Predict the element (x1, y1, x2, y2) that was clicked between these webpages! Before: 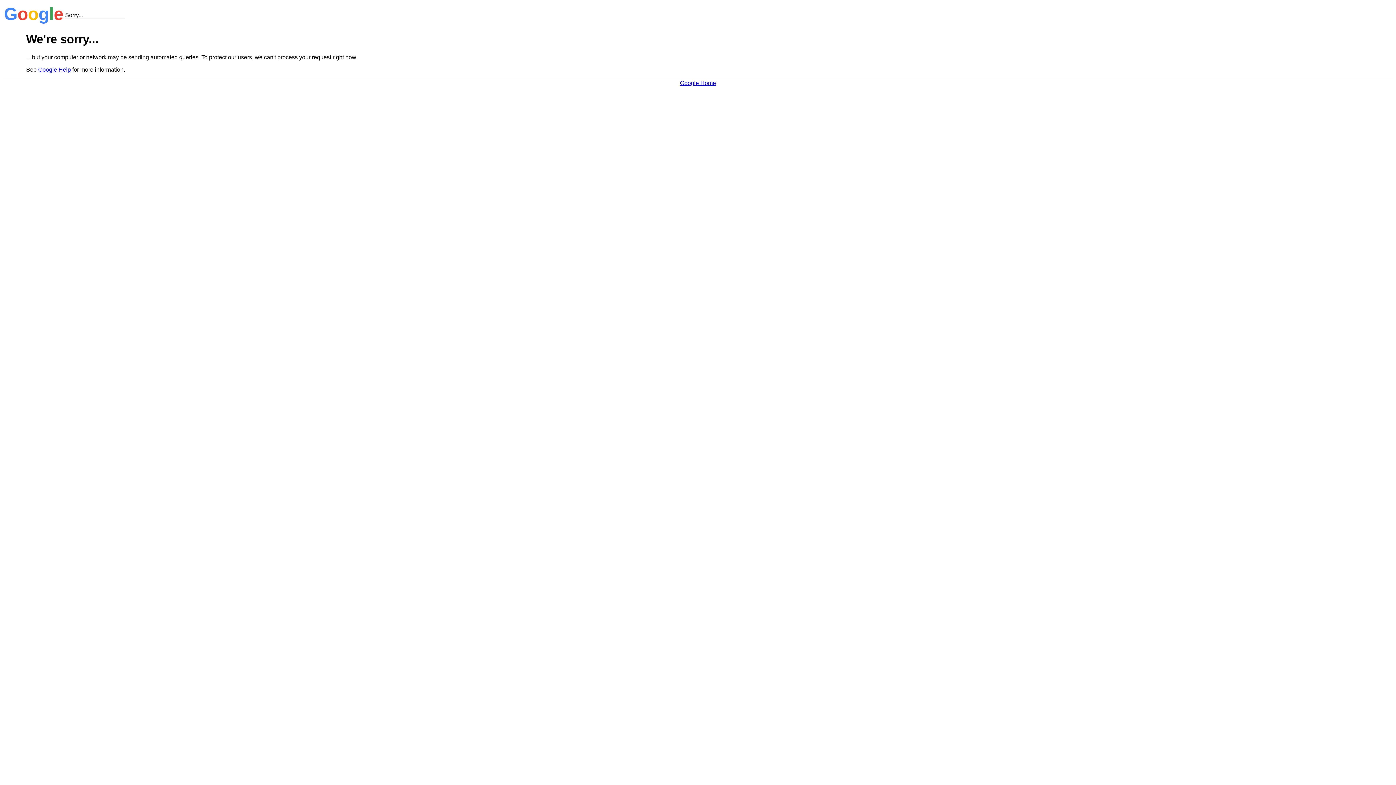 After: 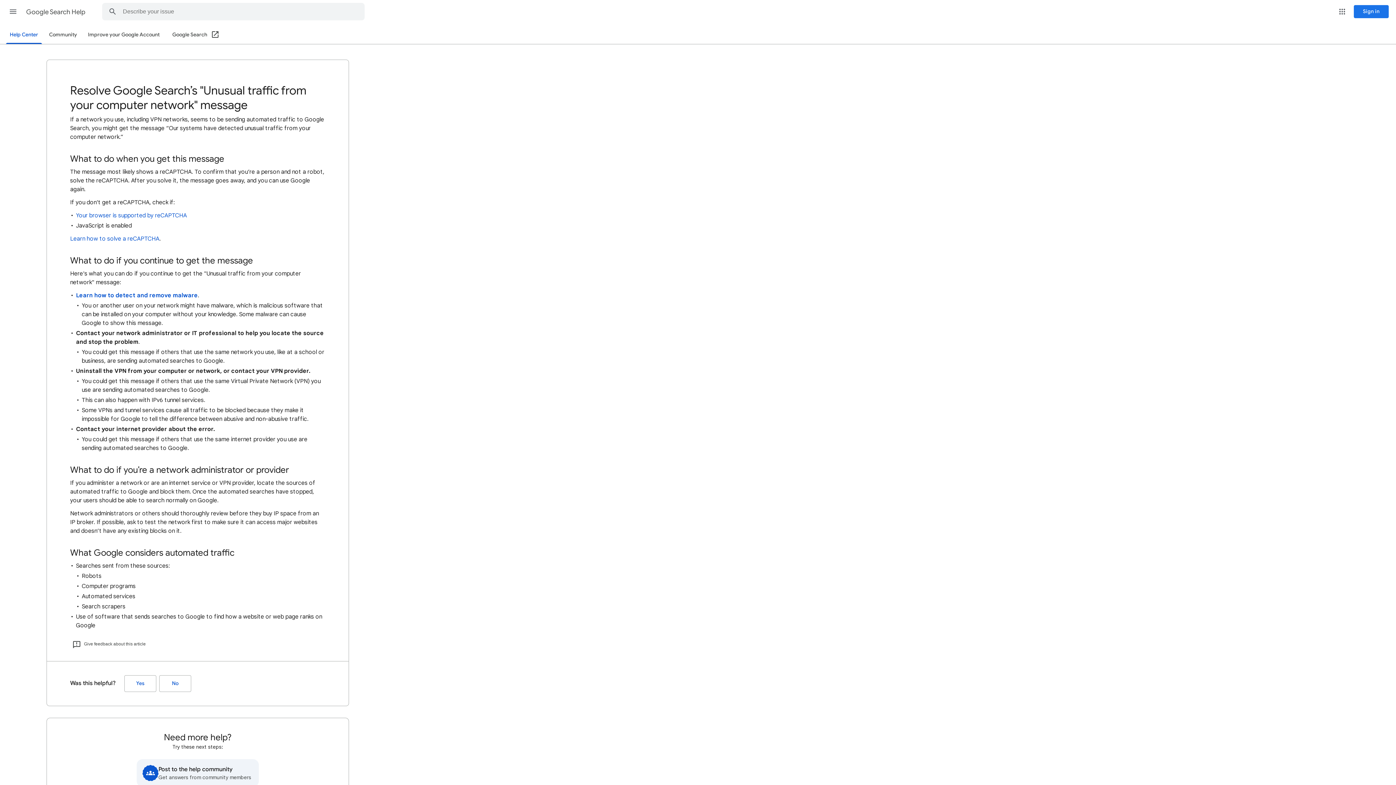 Action: label: Google Help bbox: (38, 66, 70, 72)